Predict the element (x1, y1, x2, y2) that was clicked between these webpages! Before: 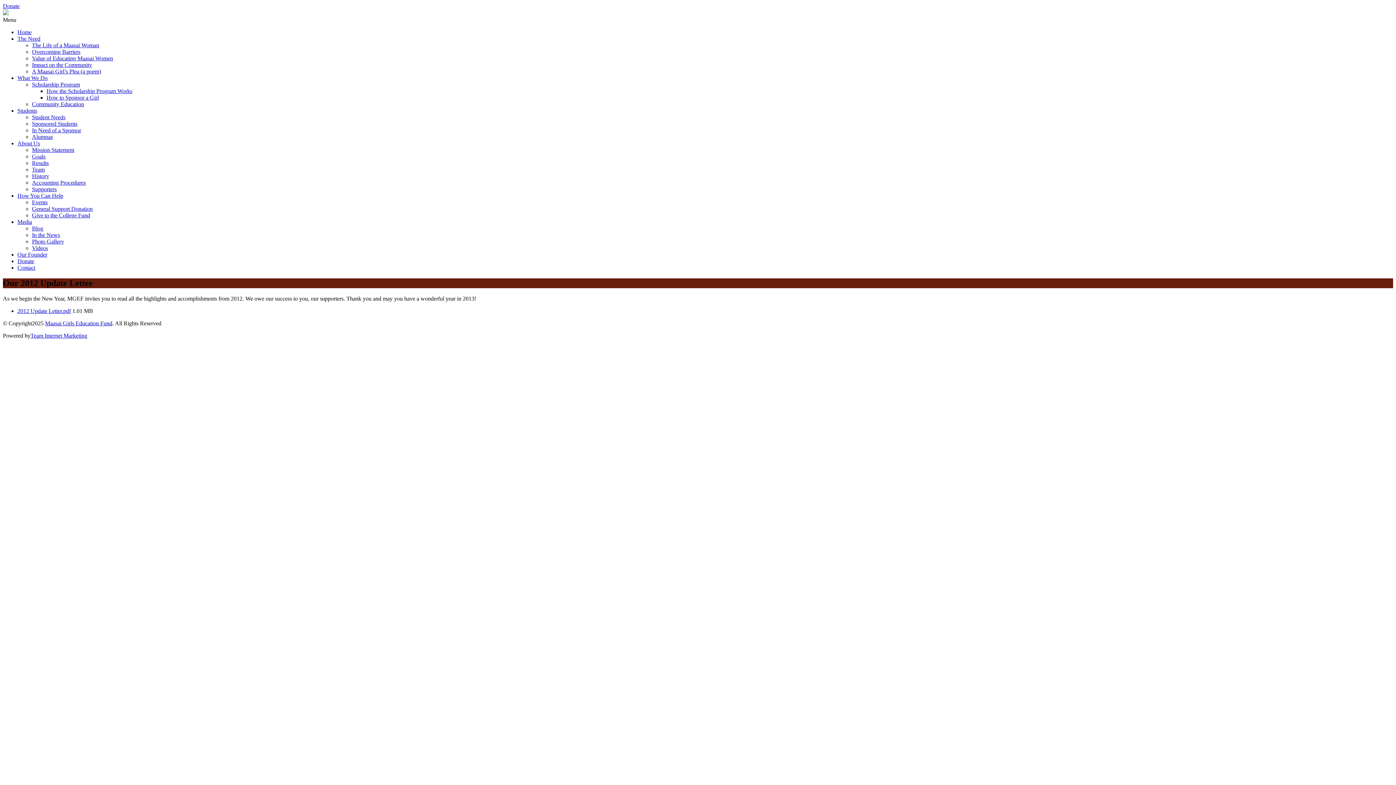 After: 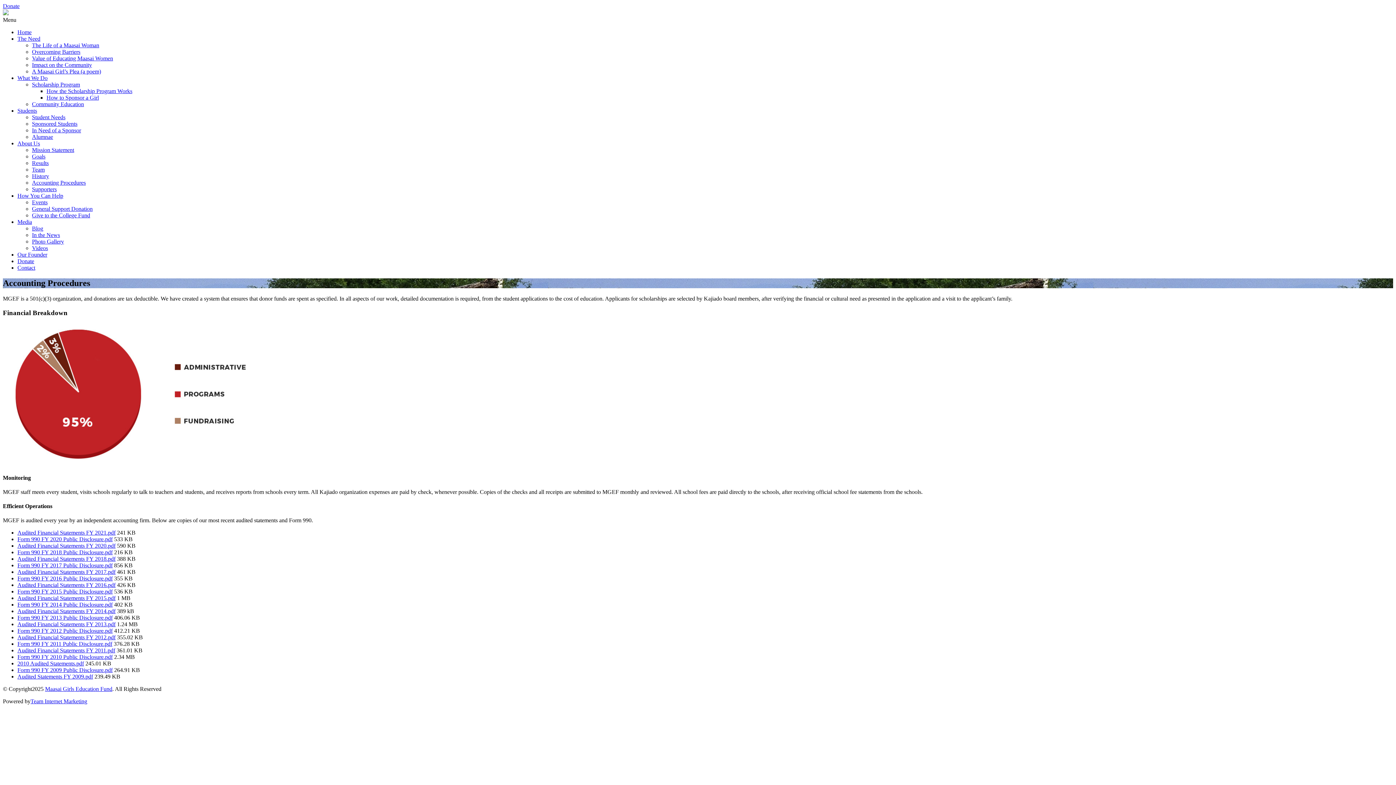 Action: label: Accounting Procedures bbox: (32, 179, 85, 185)